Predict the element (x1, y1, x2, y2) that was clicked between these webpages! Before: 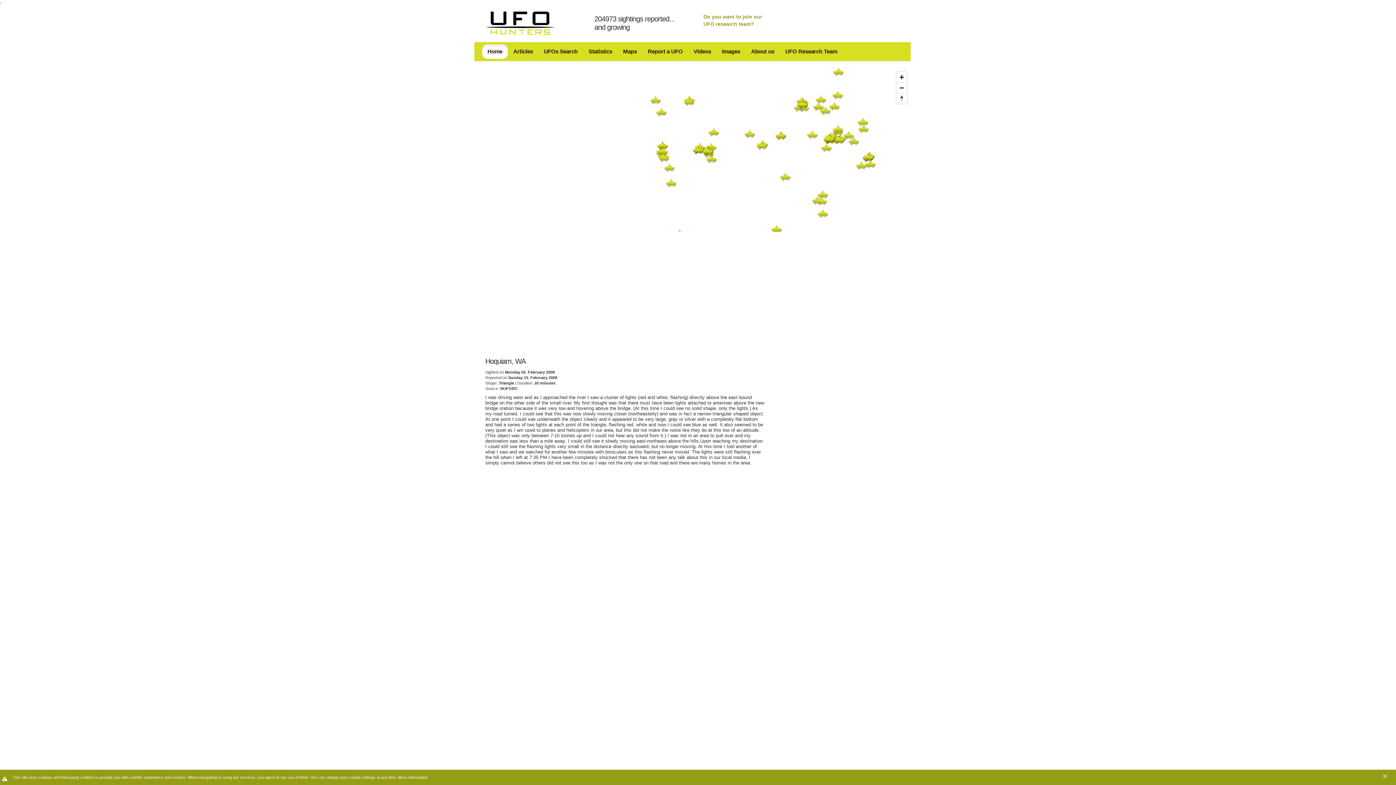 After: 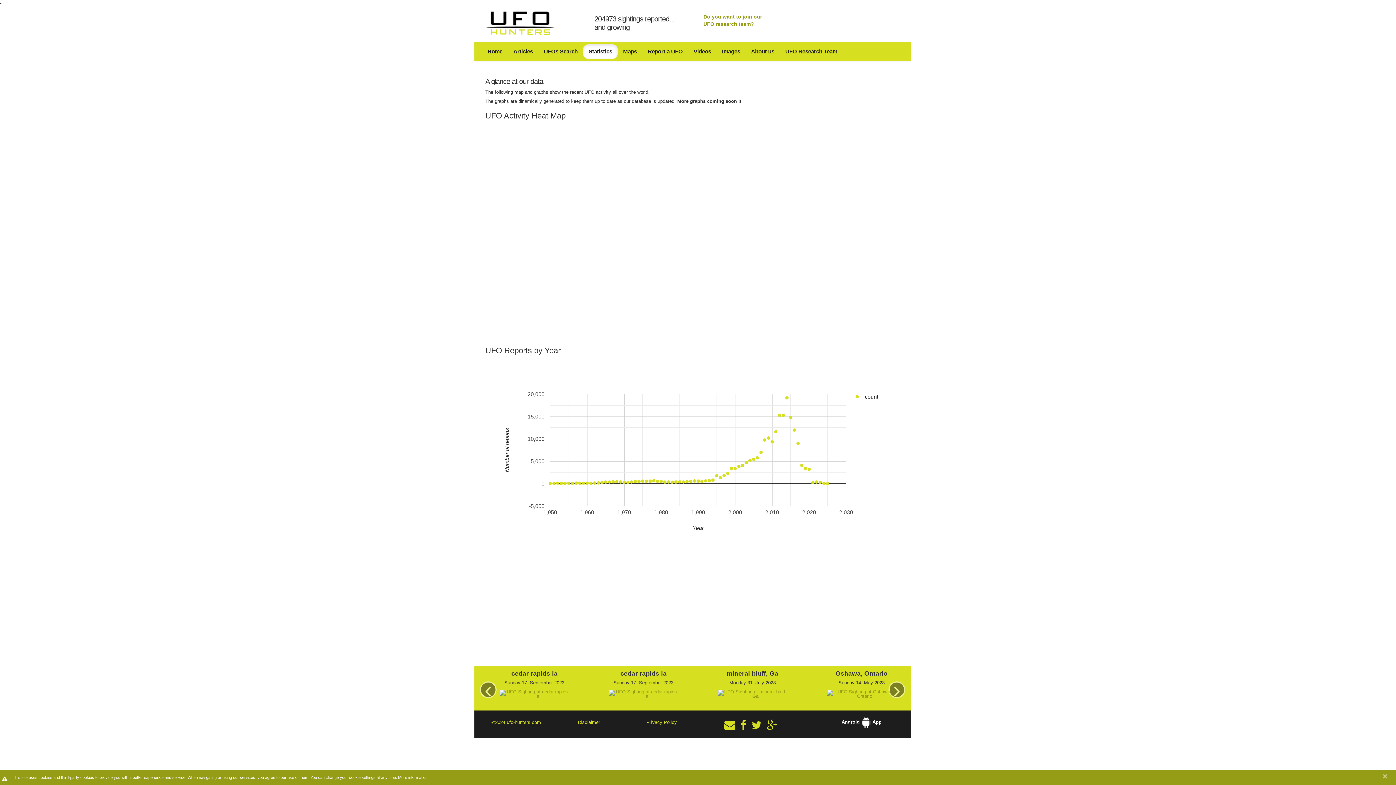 Action: label: Statistics bbox: (583, 44, 617, 58)